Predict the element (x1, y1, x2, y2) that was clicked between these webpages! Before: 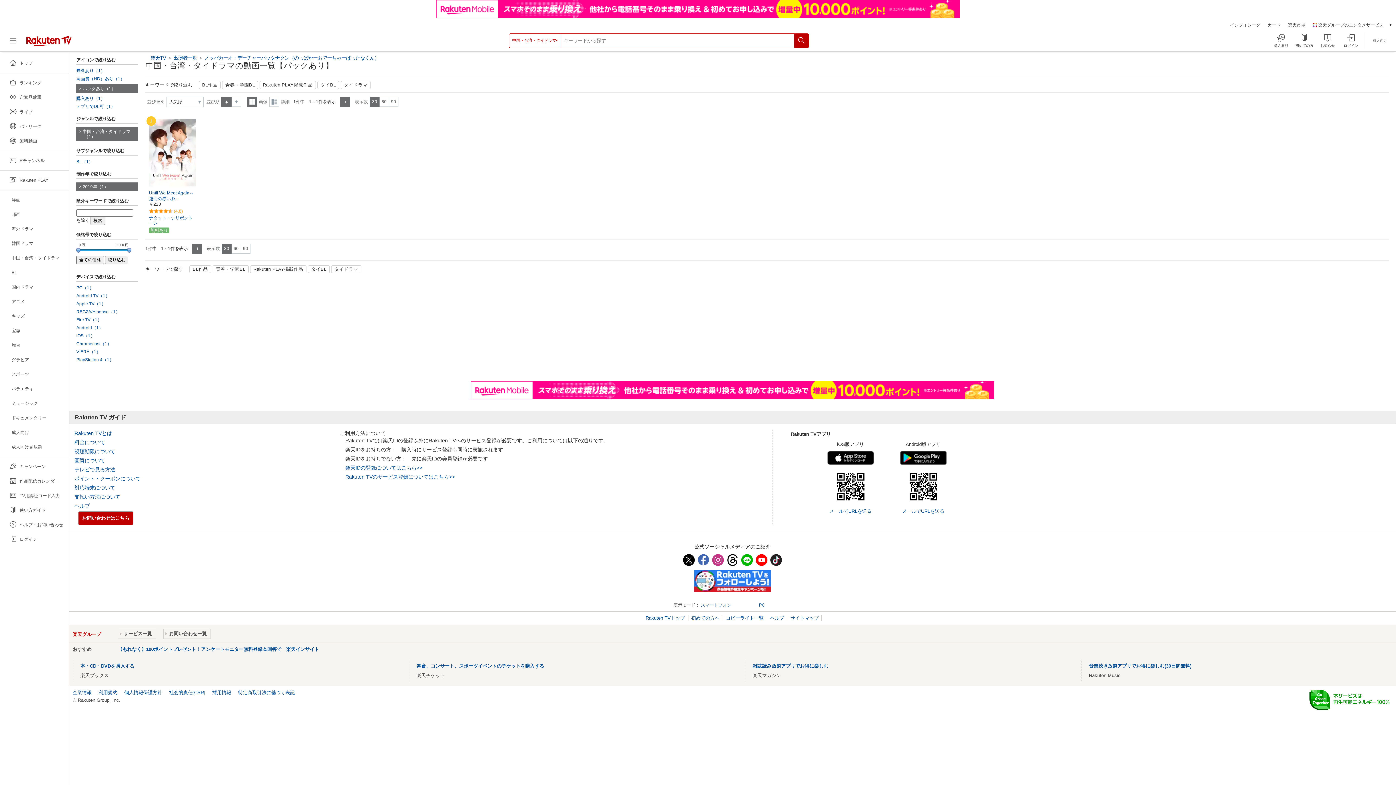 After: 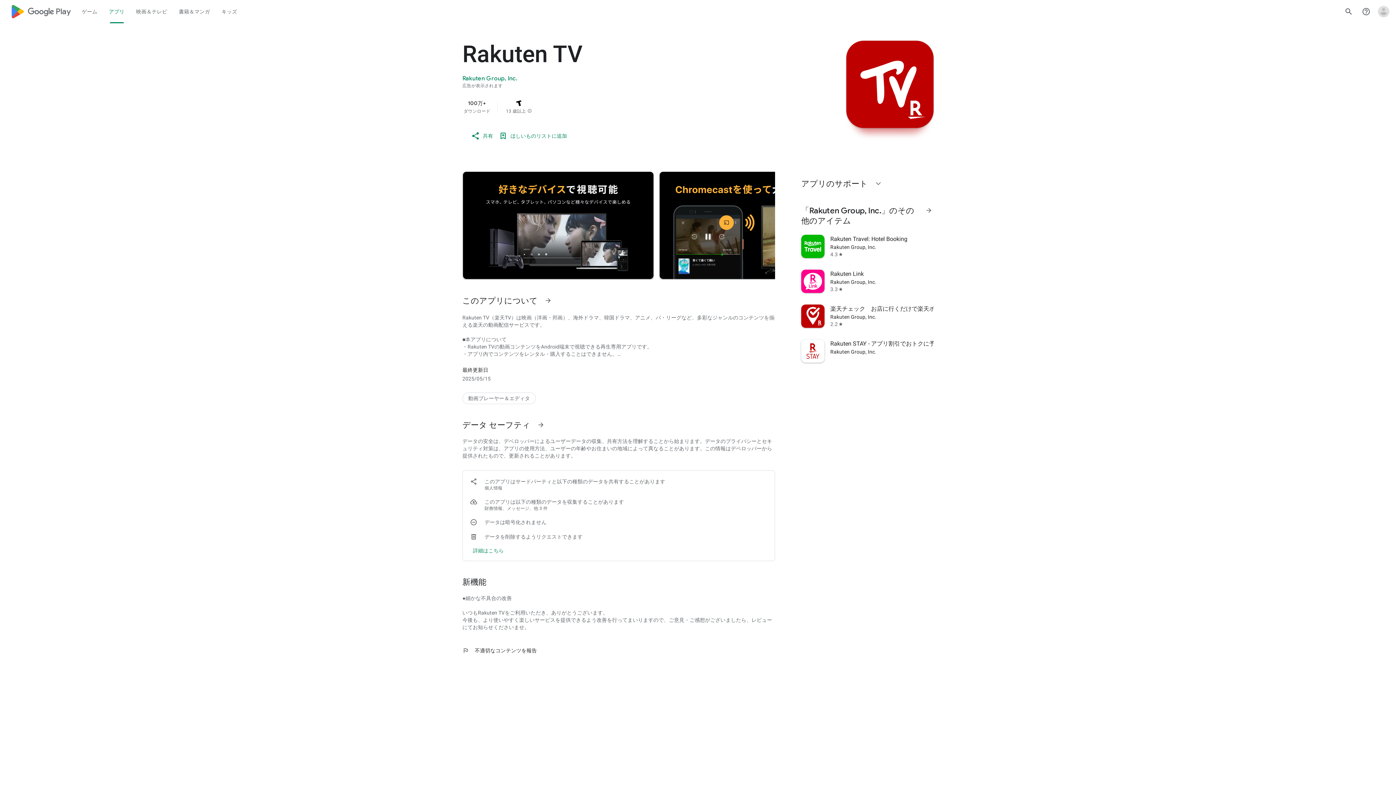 Action: bbox: (887, 451, 959, 465)